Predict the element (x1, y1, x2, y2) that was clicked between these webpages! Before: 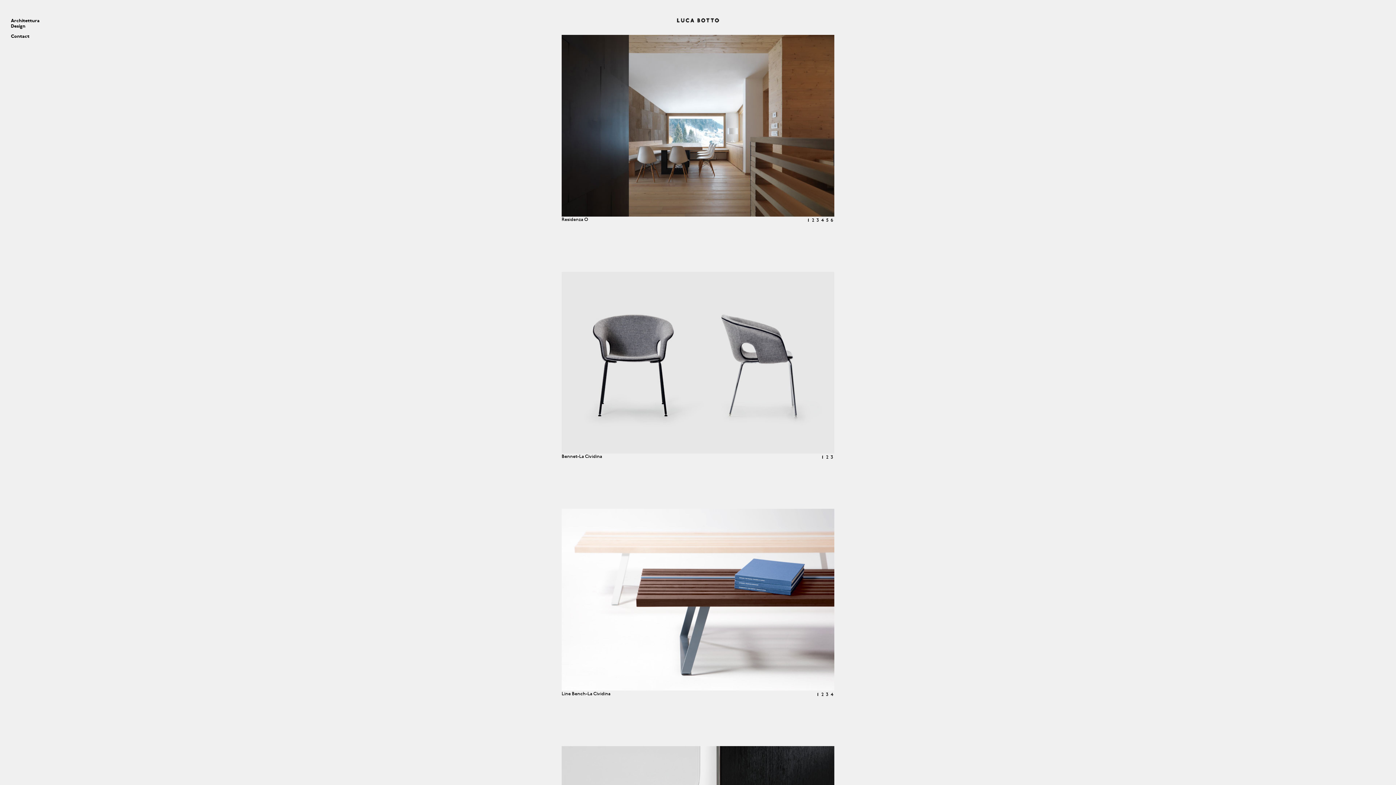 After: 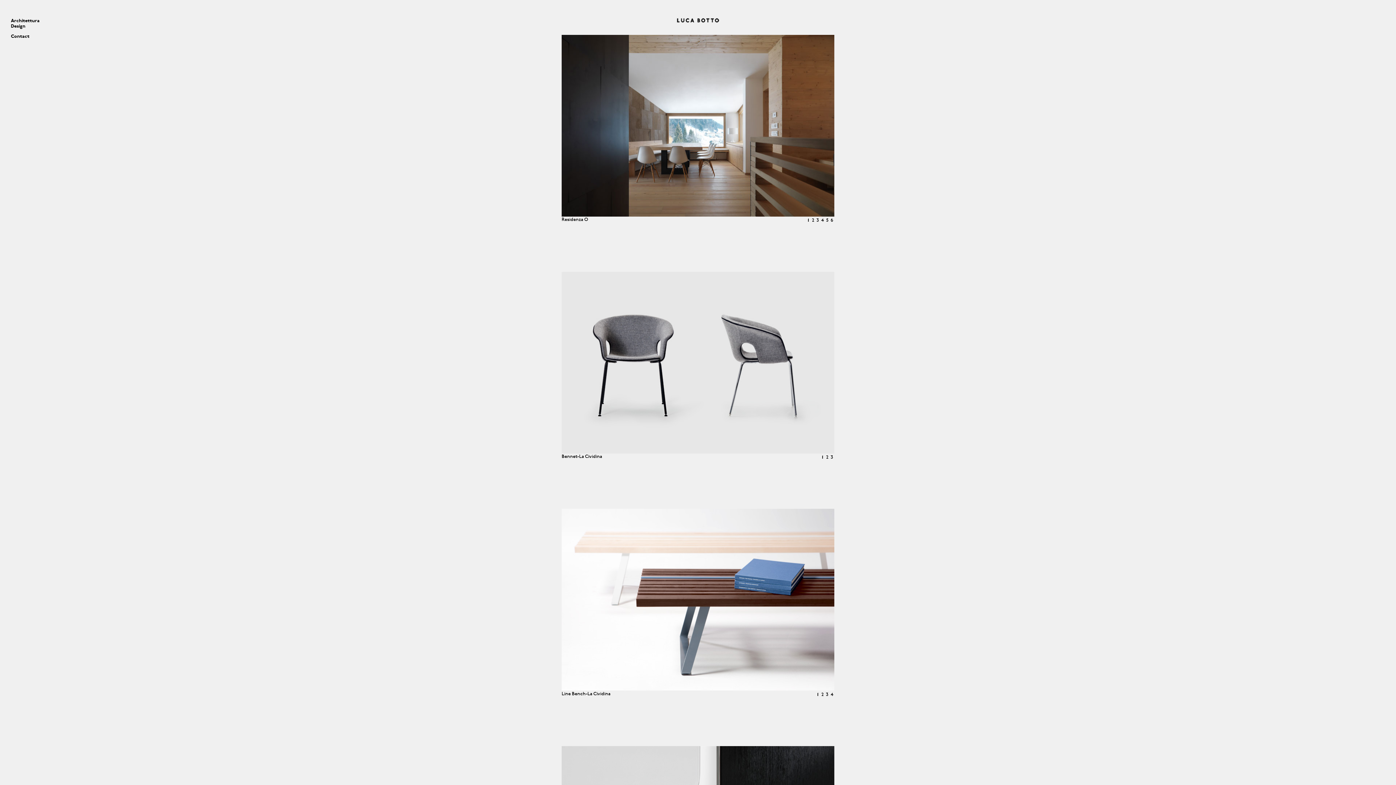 Action: label: 1 bbox: (817, 692, 818, 697)